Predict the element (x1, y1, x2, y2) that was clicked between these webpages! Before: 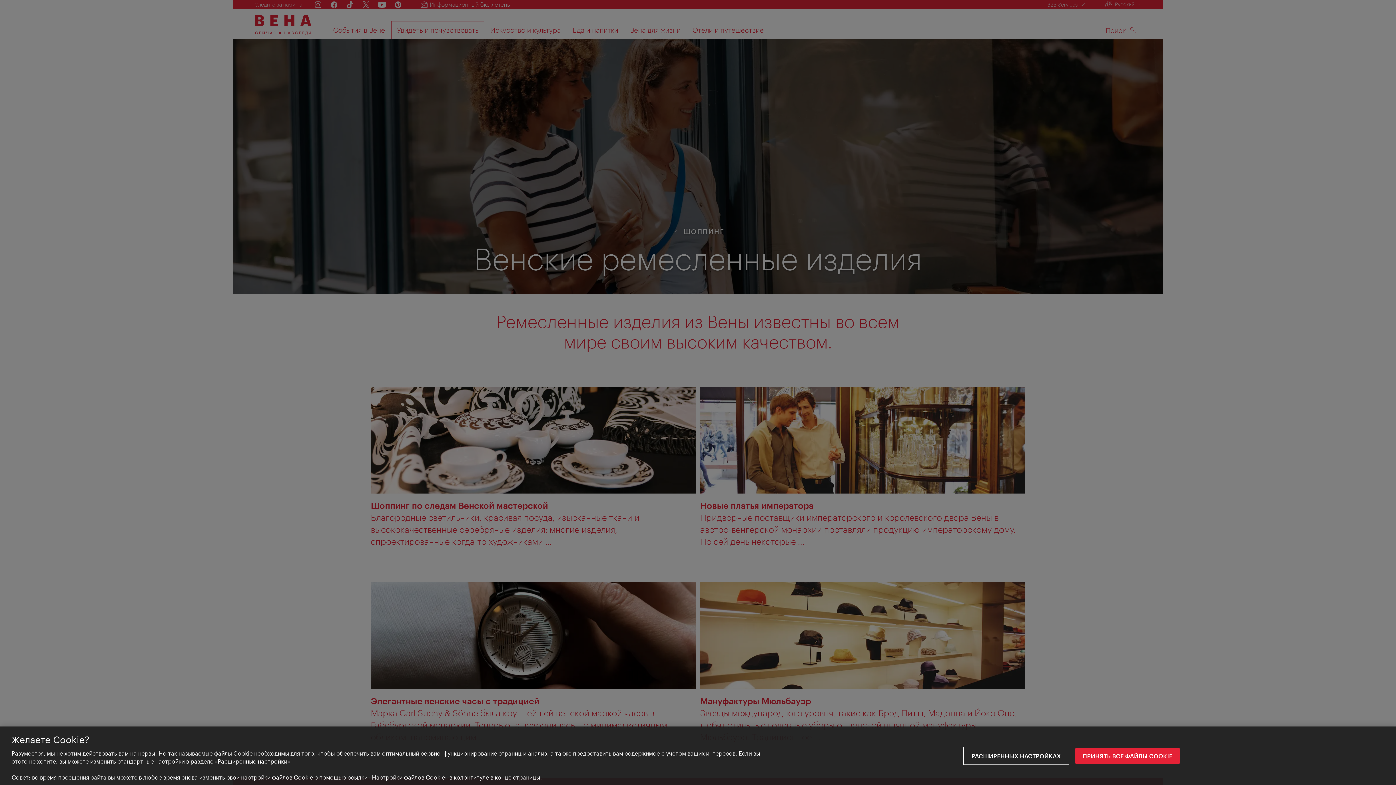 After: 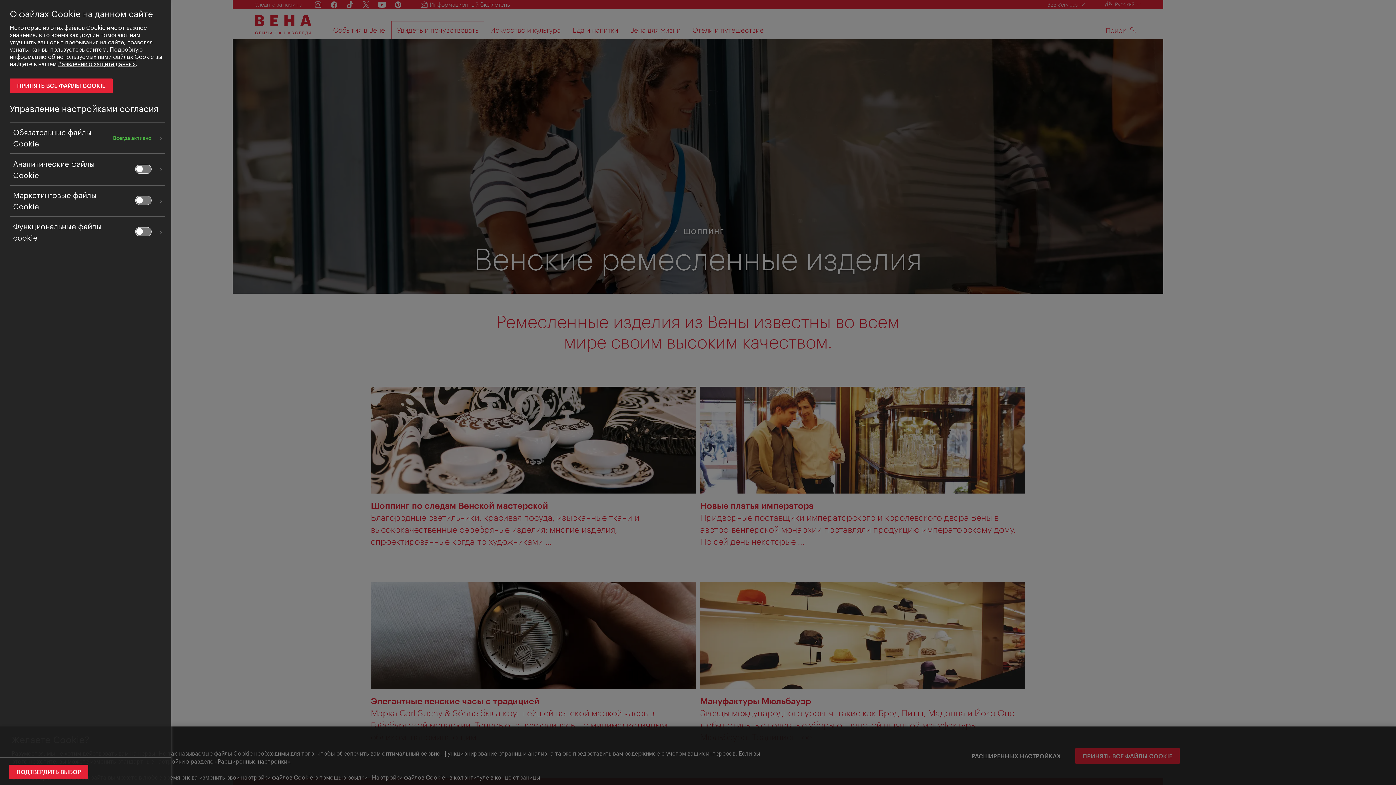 Action: label: РАСШИРЕННЫХ НАСТРОЙКАХ bbox: (964, 748, 1068, 764)